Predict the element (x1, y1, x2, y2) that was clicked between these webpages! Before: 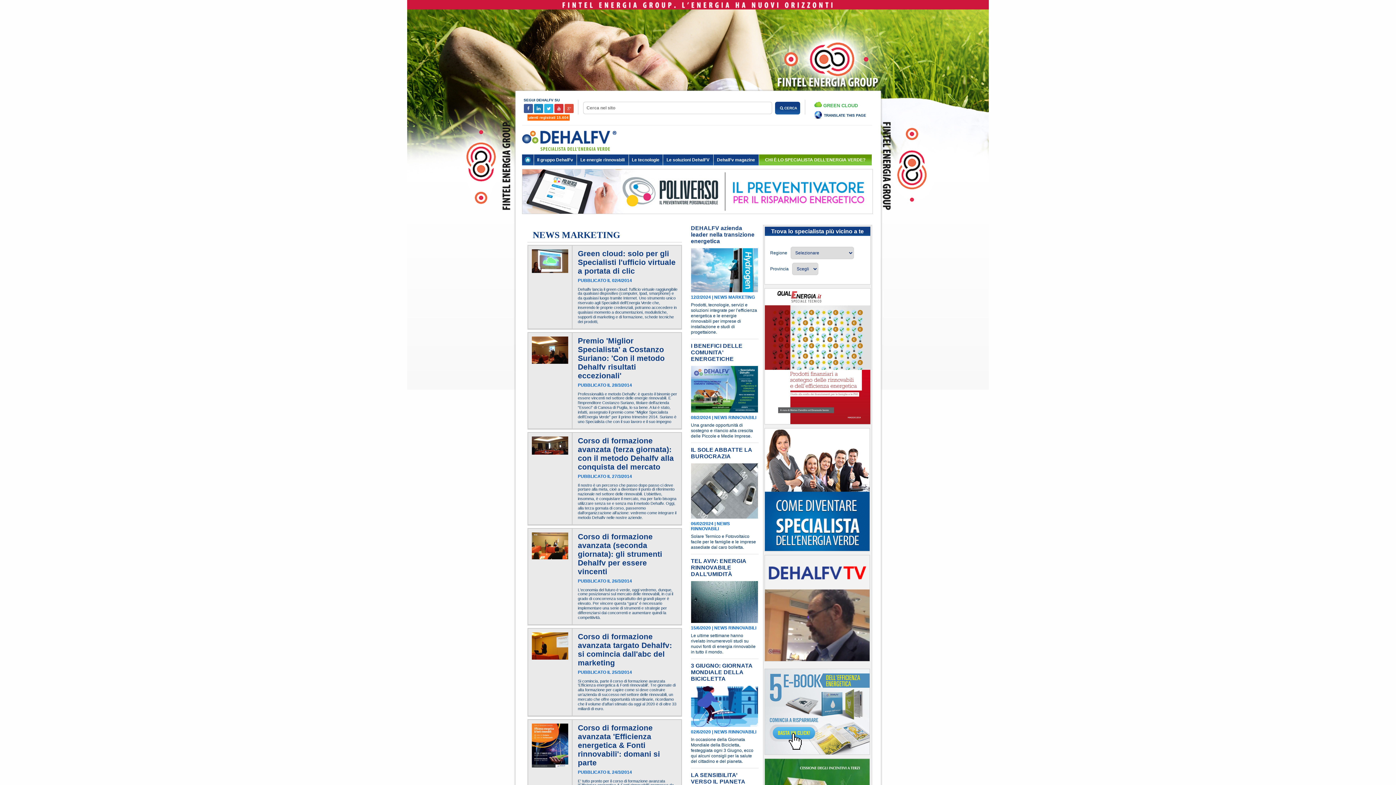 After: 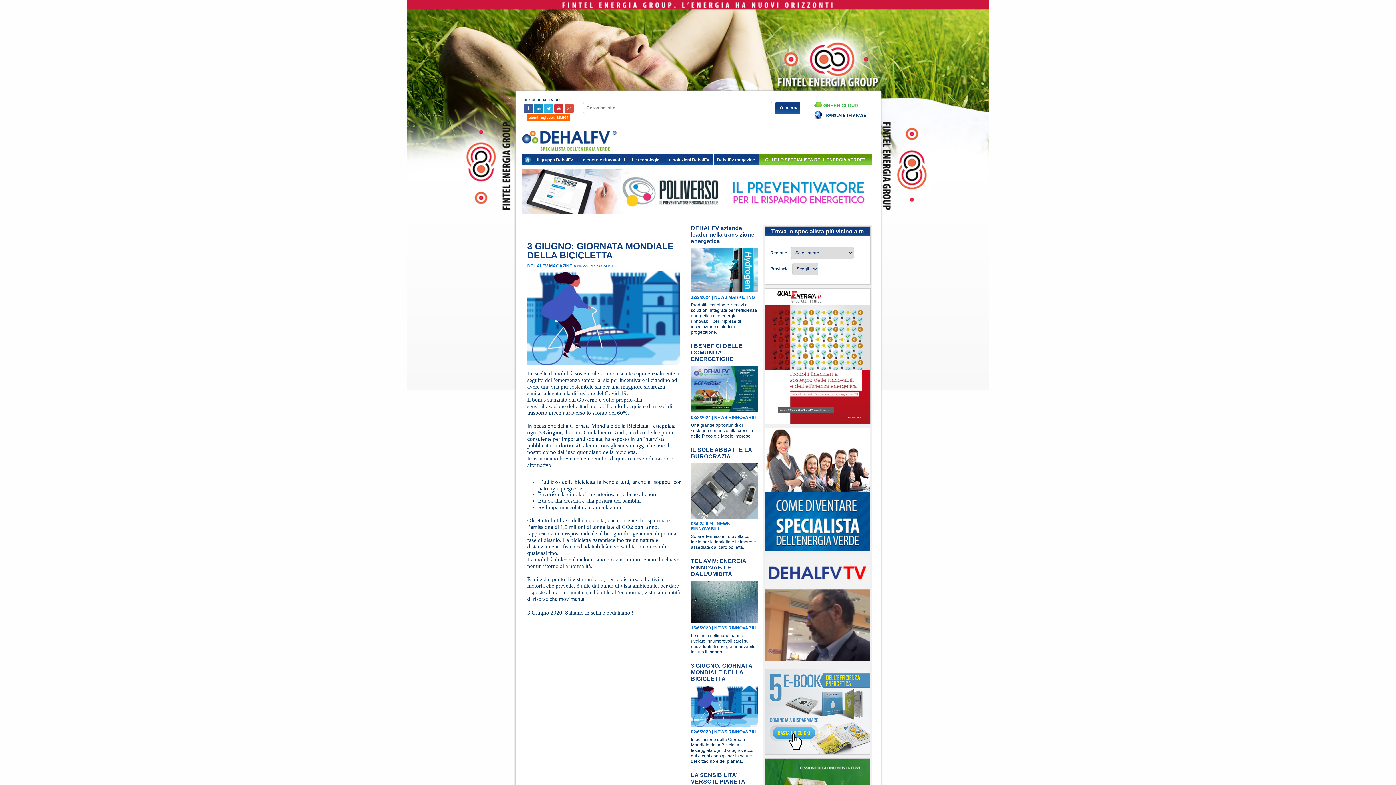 Action: label: 3 GIUGNO: GIORNATA MONDIALE DELLA BICICLETTA bbox: (691, 662, 758, 682)